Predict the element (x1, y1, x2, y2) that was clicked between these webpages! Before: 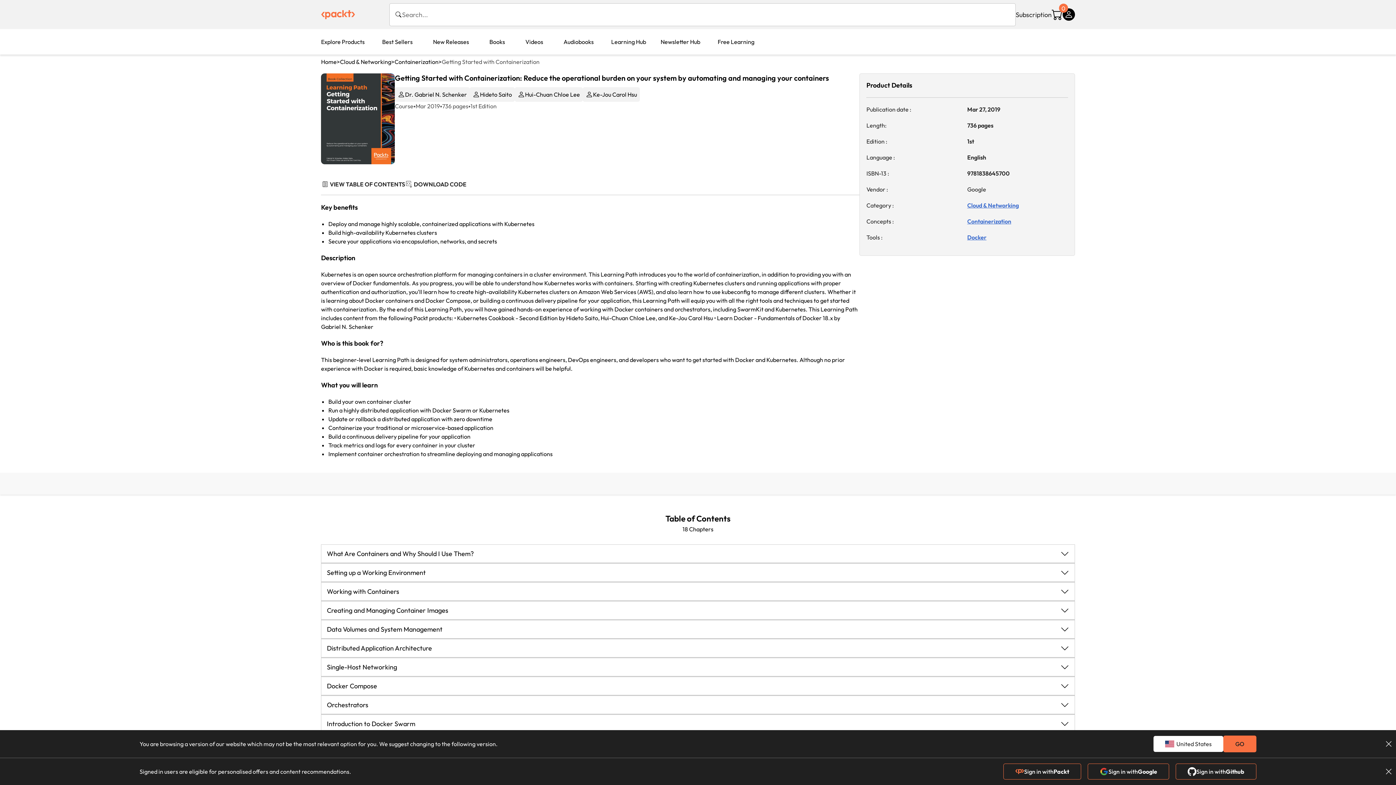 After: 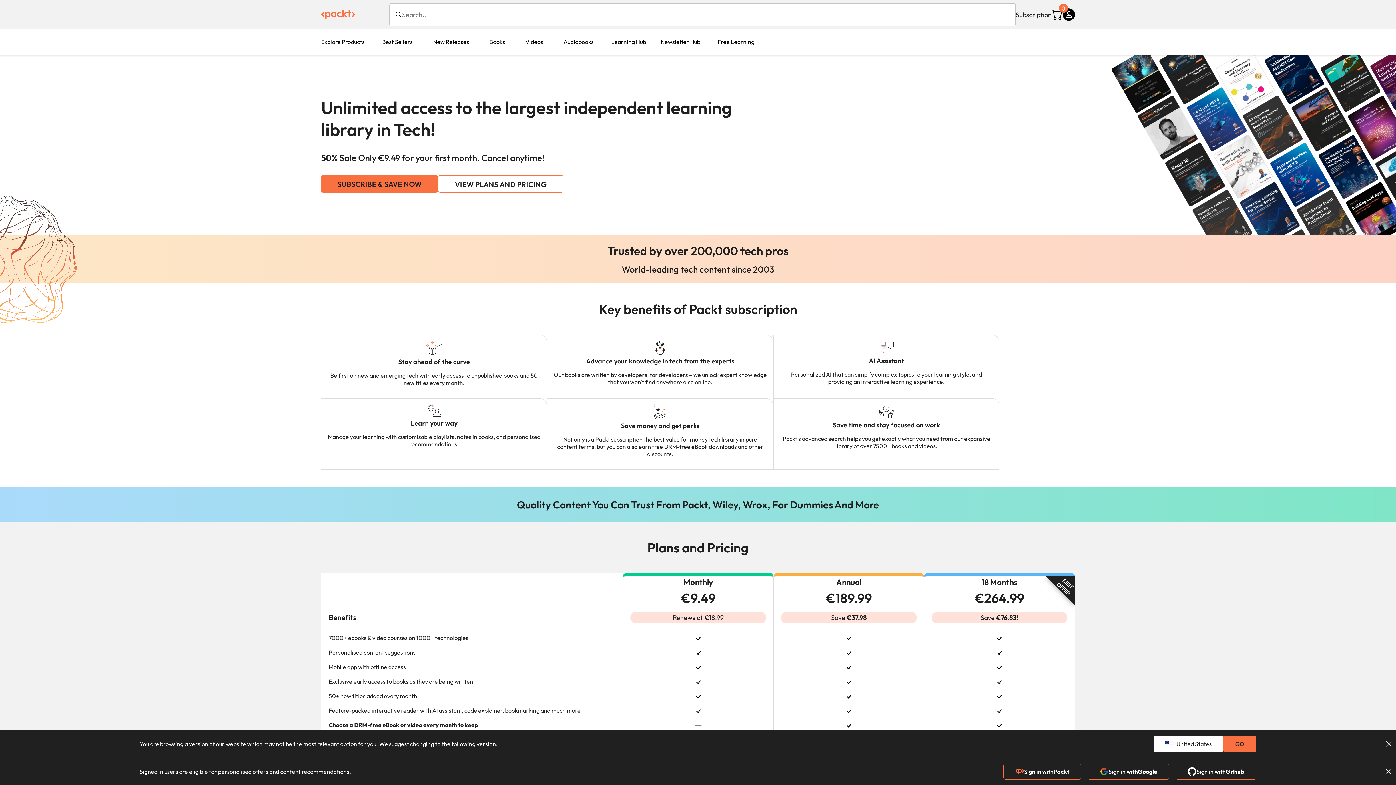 Action: bbox: (1015, 6, 1051, 23) label: Subscription